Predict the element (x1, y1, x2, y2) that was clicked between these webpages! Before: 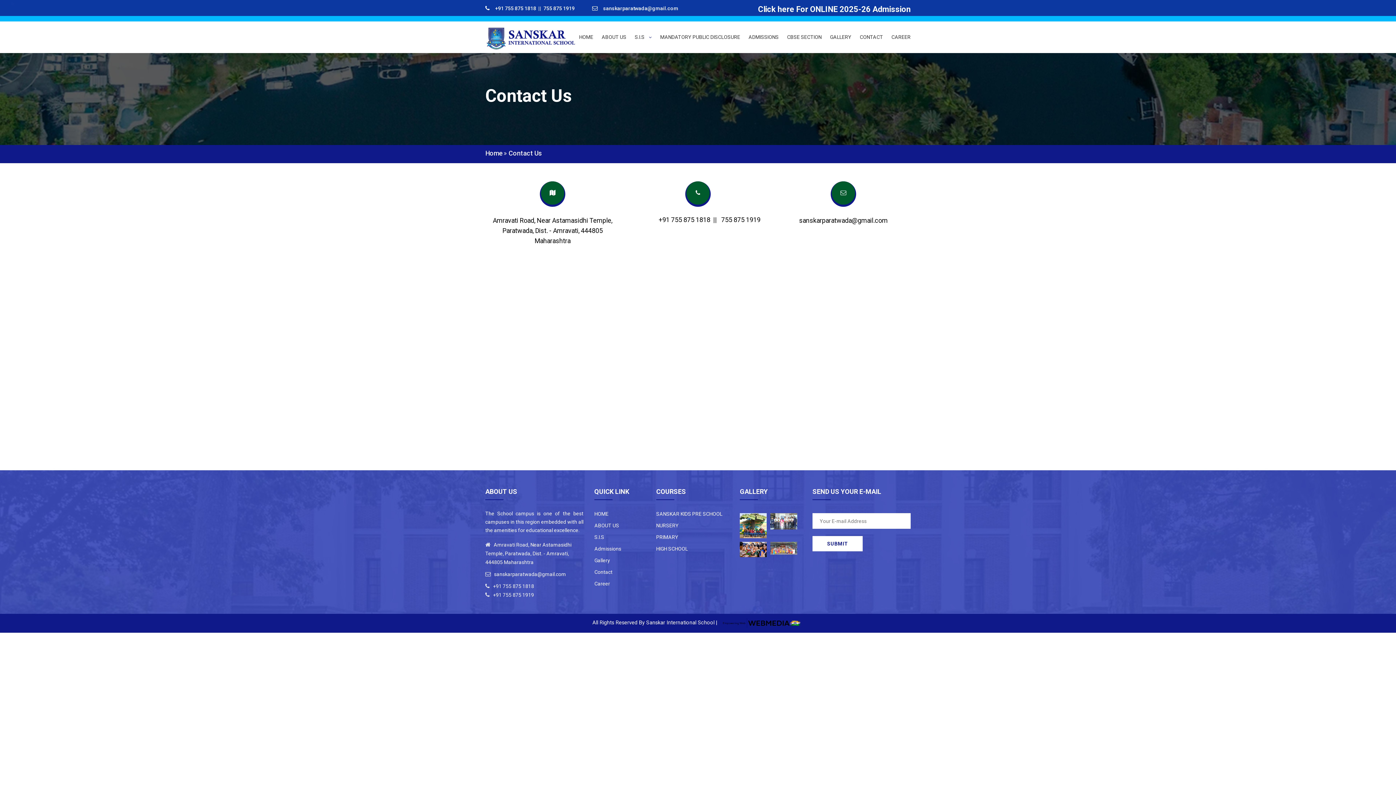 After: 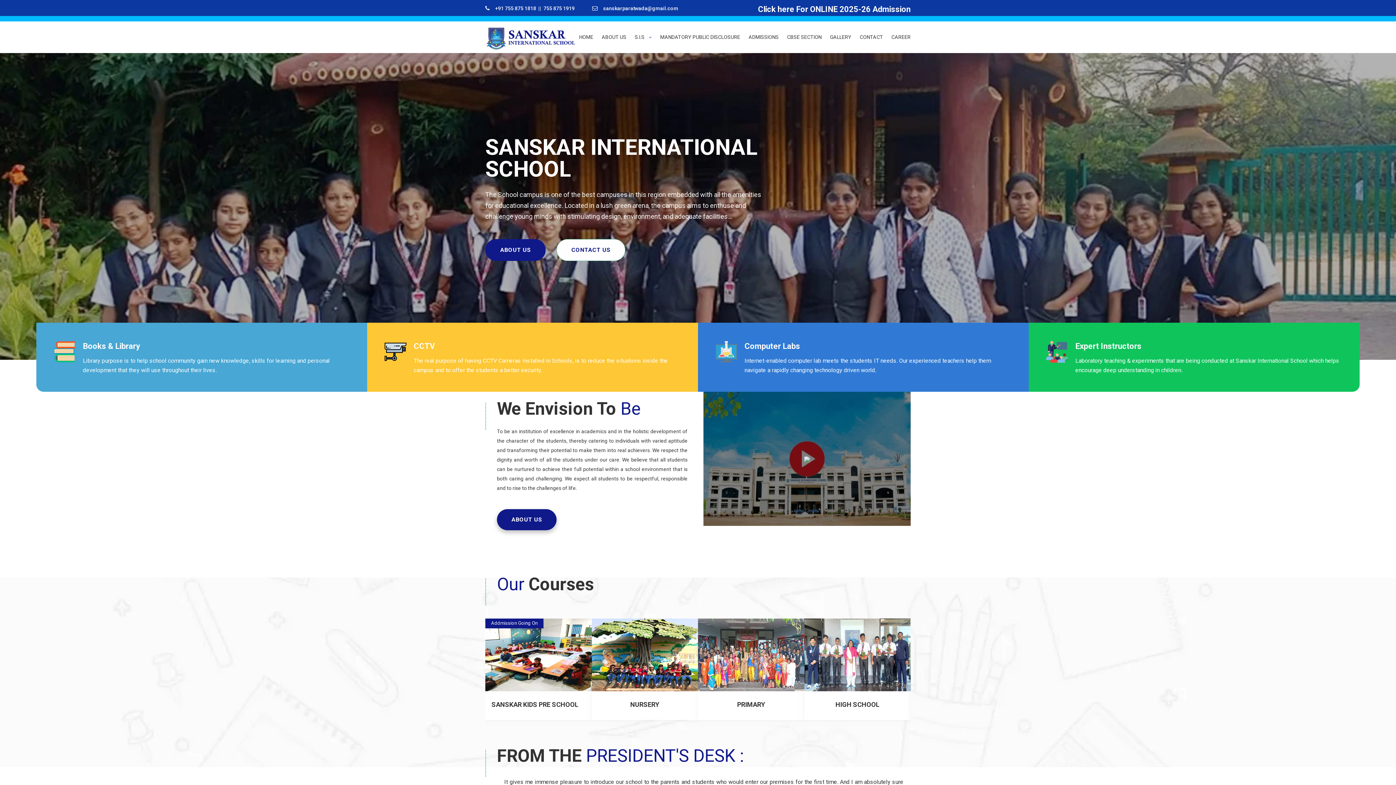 Action: bbox: (579, 21, 593, 53) label: HOME